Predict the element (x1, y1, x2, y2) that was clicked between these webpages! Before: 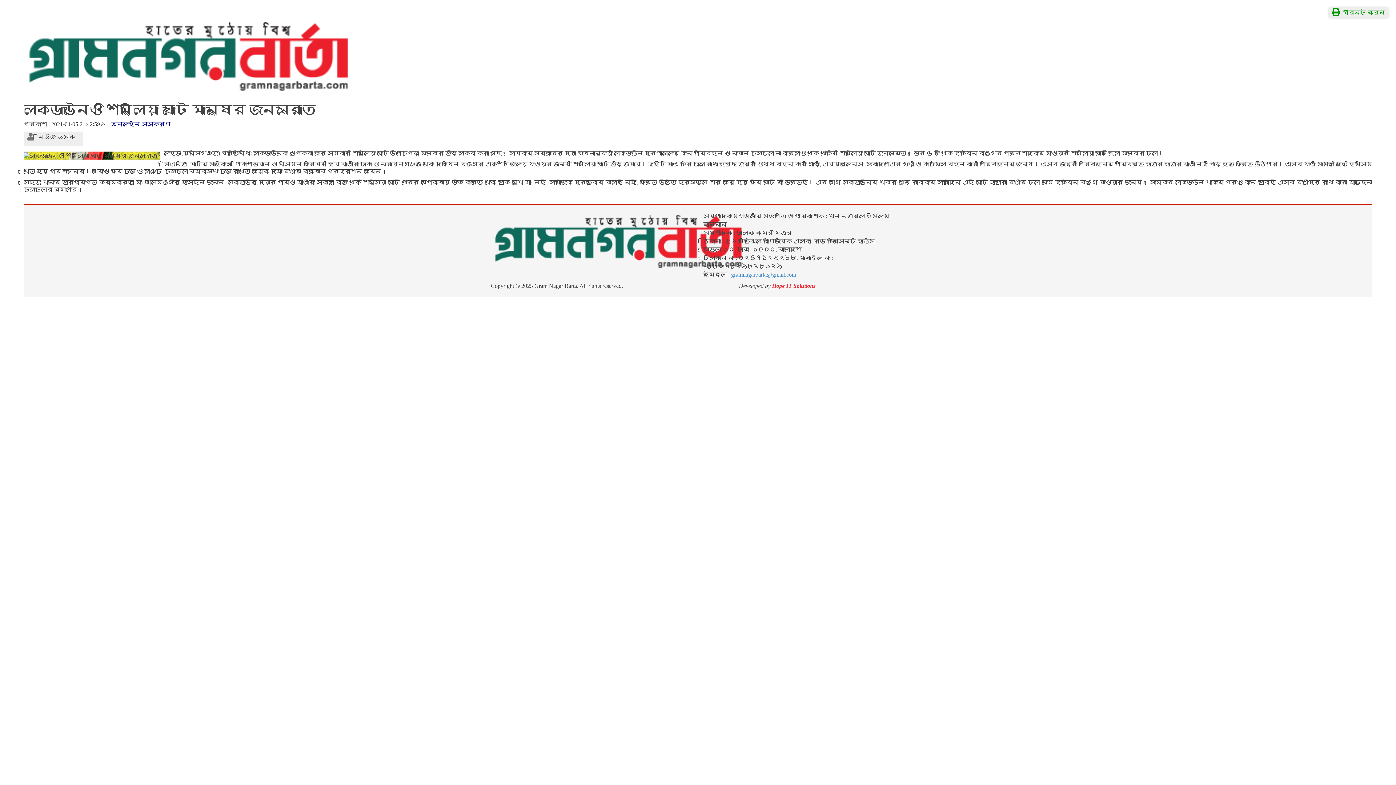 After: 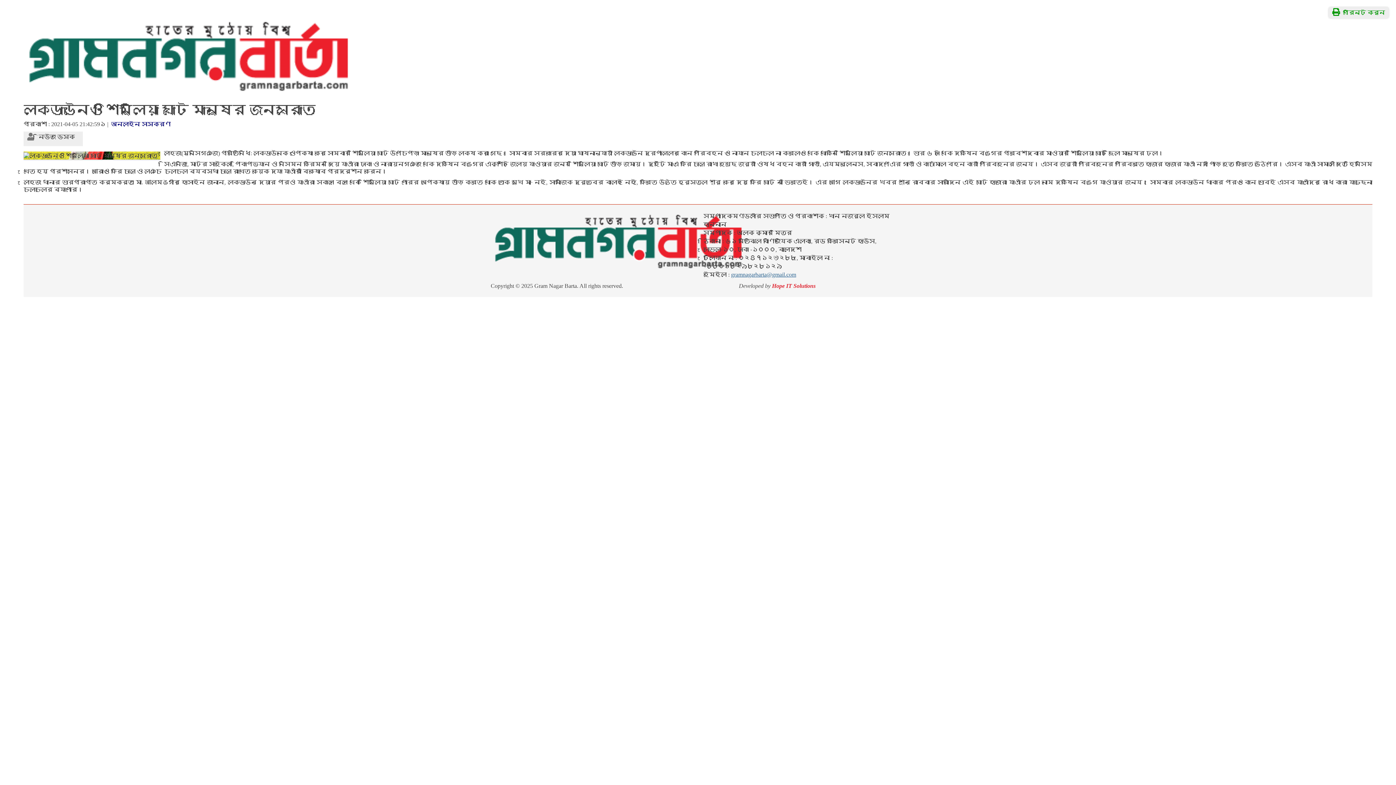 Action: bbox: (731, 271, 796, 277) label: gramnagarbarta@gmail.com